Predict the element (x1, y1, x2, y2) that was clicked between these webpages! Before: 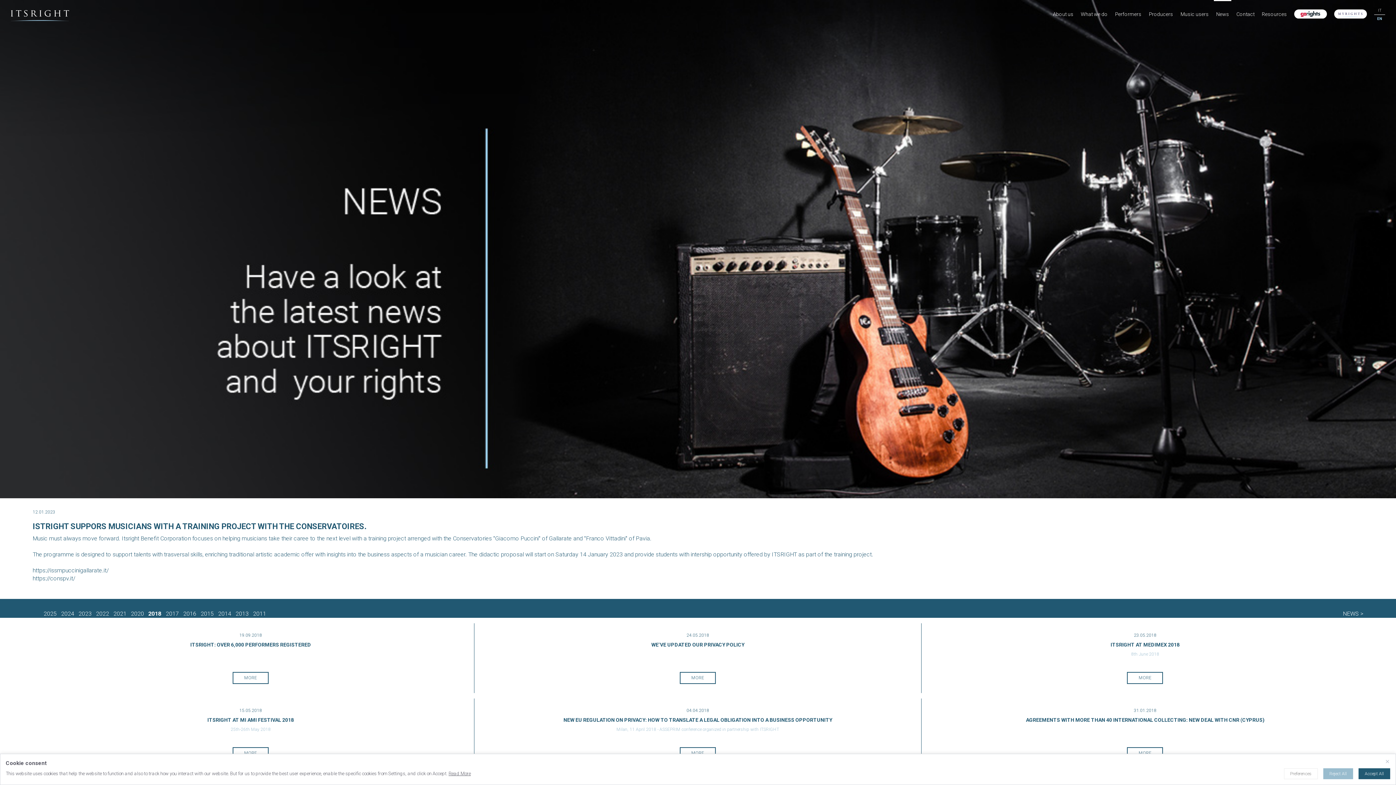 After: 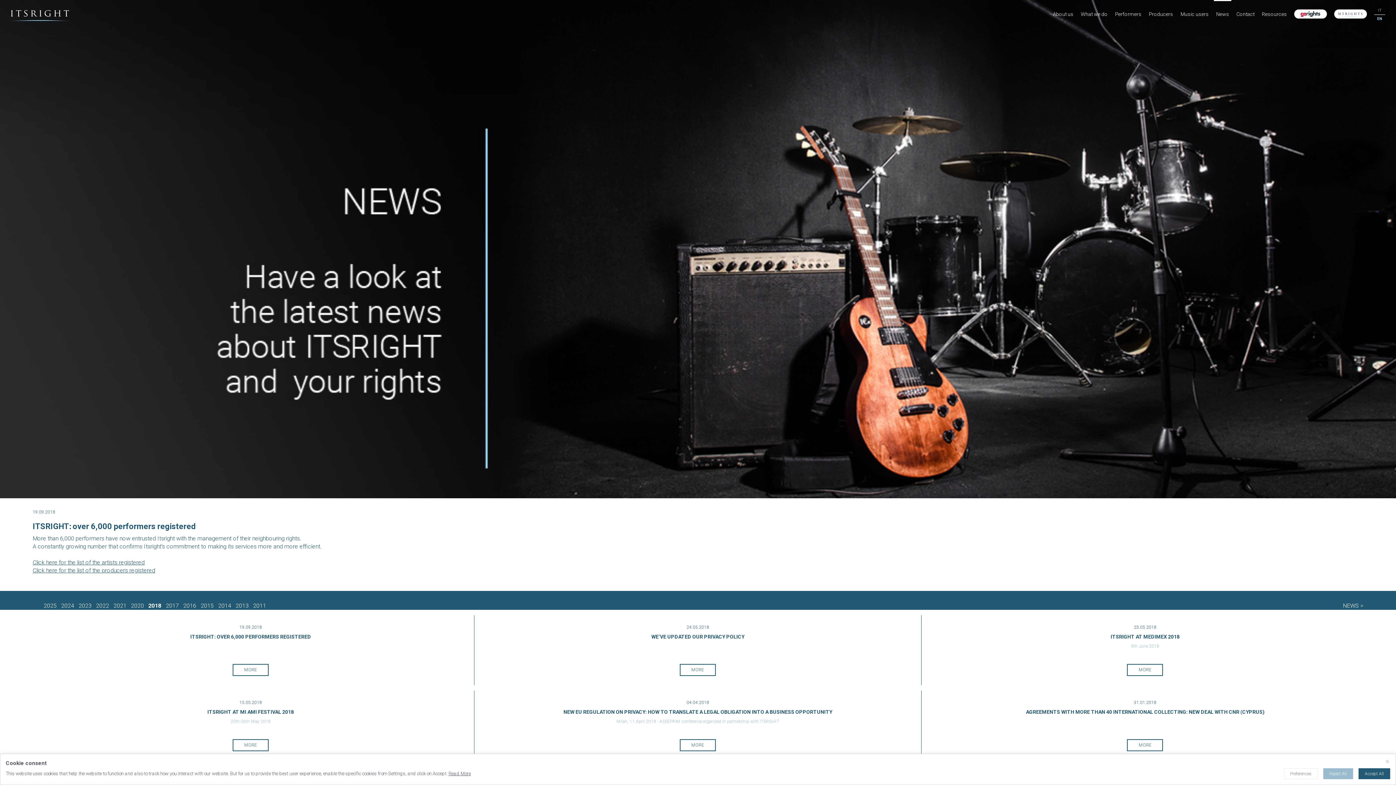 Action: label: MORE bbox: (244, 675, 257, 680)